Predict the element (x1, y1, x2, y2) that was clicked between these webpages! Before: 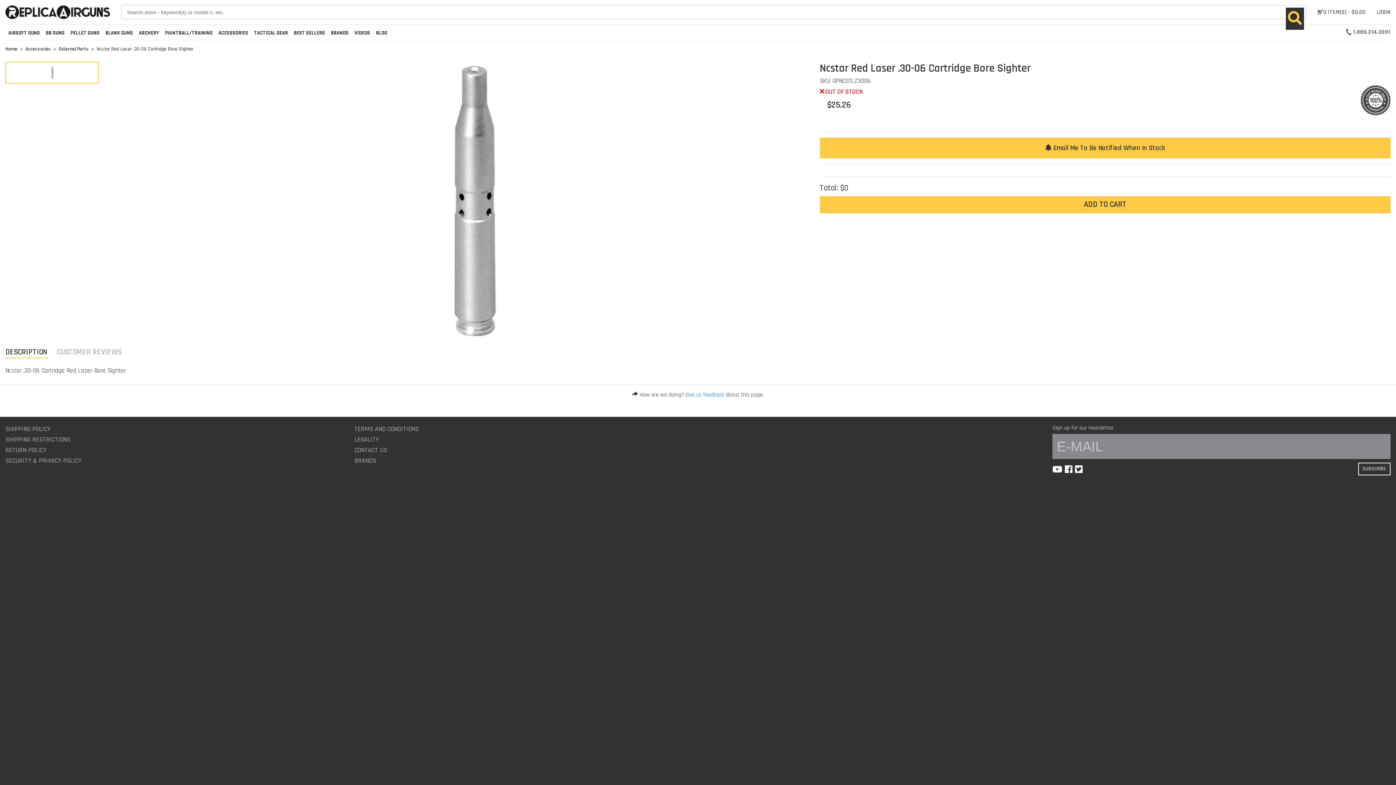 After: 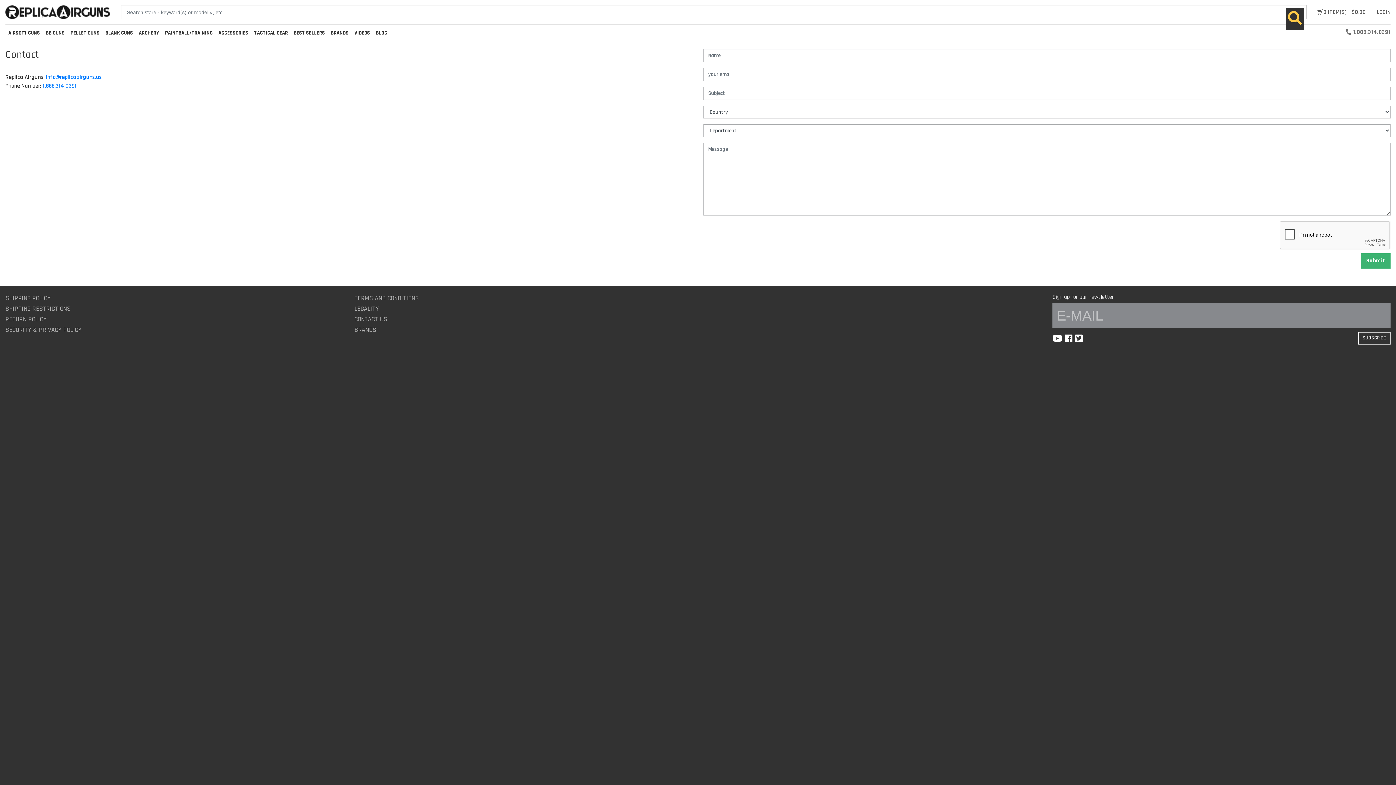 Action: bbox: (354, 445, 387, 454) label: CONTACT US